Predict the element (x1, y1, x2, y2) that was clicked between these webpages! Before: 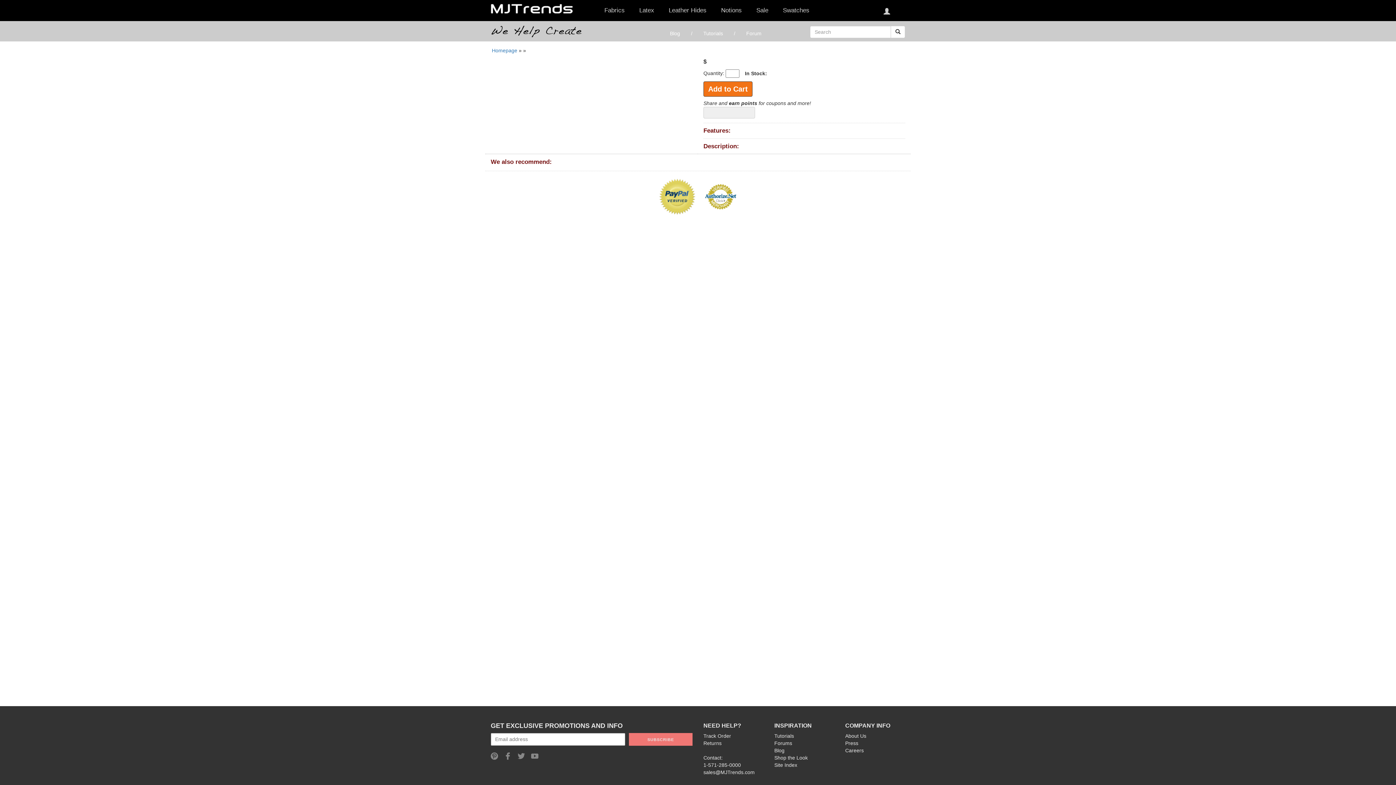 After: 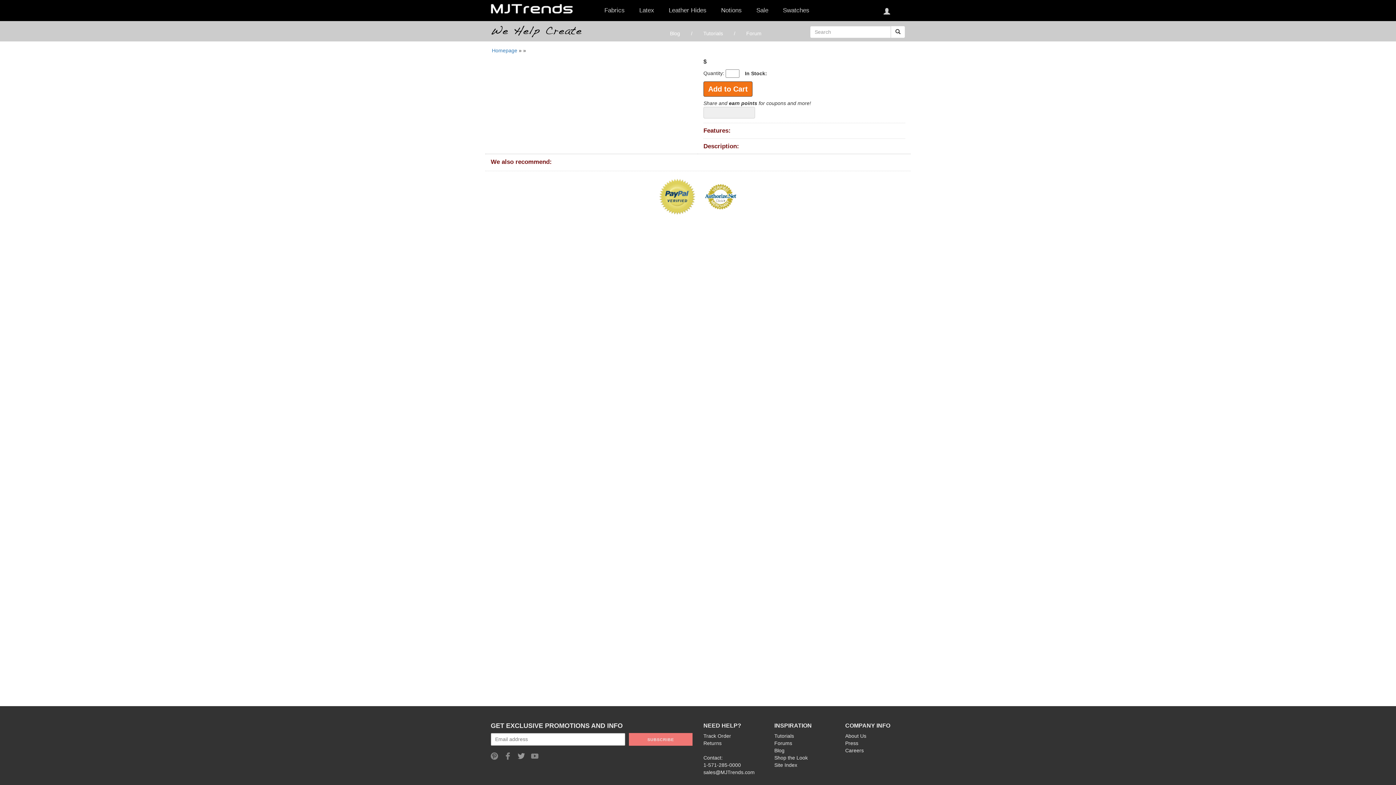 Action: bbox: (517, 754, 525, 760)